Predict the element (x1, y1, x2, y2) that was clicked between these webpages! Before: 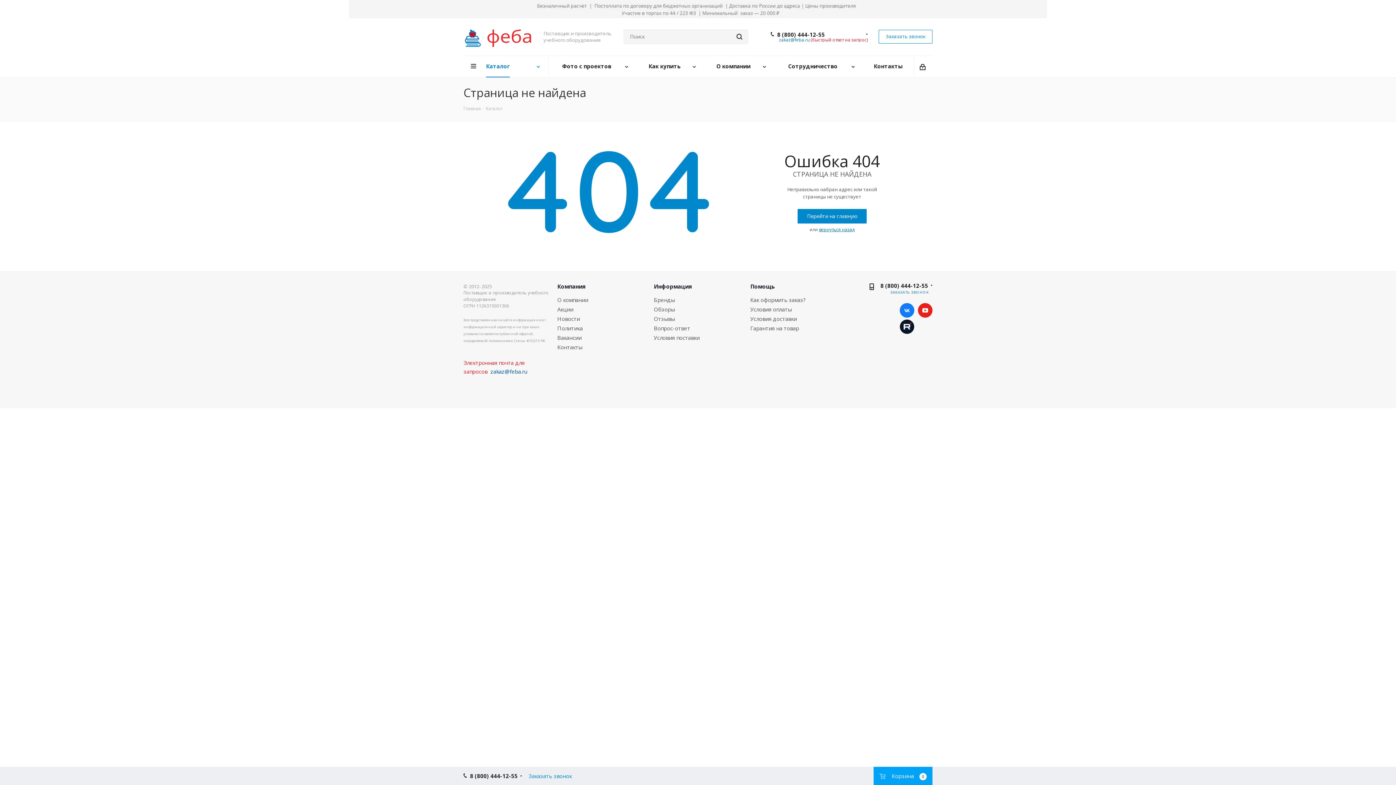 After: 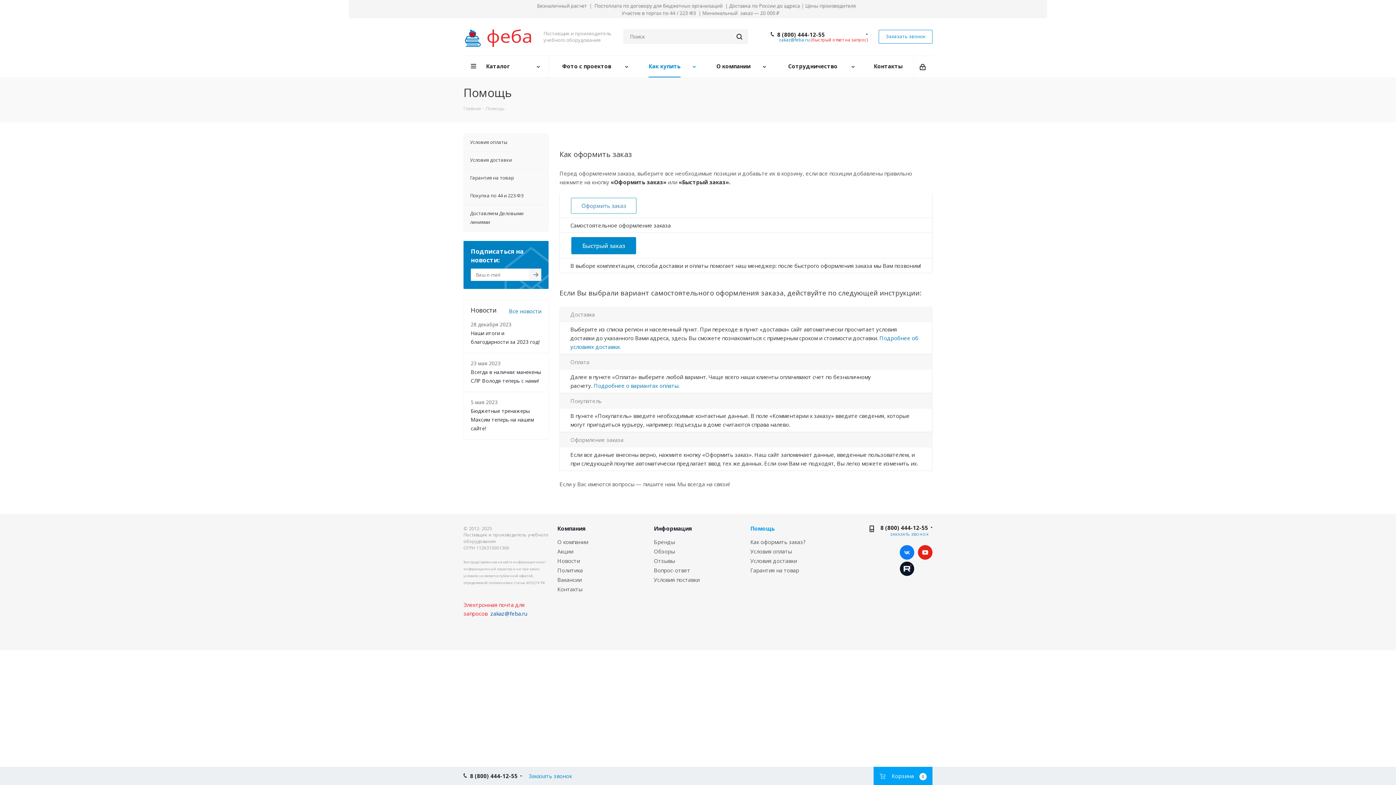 Action: label: Как купить bbox: (636, 56, 704, 77)